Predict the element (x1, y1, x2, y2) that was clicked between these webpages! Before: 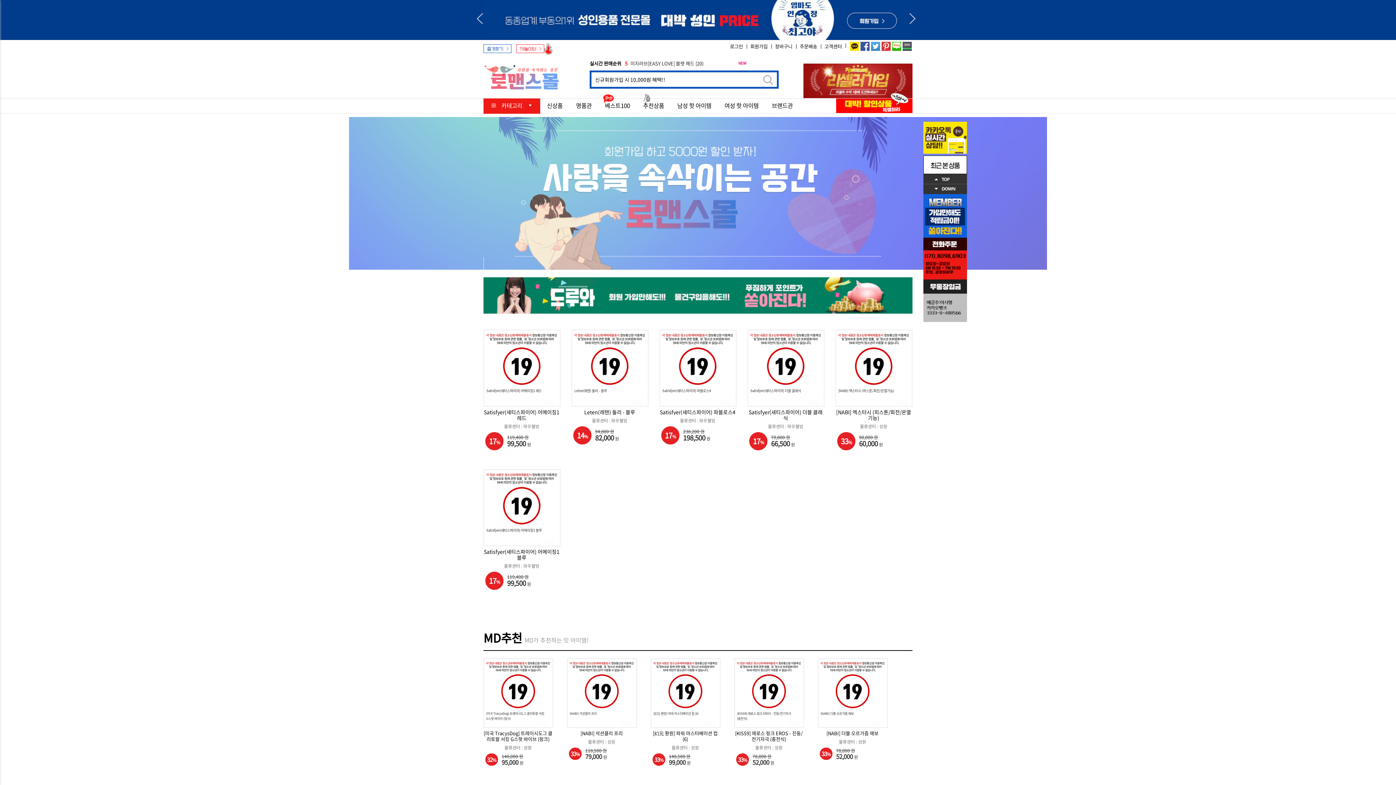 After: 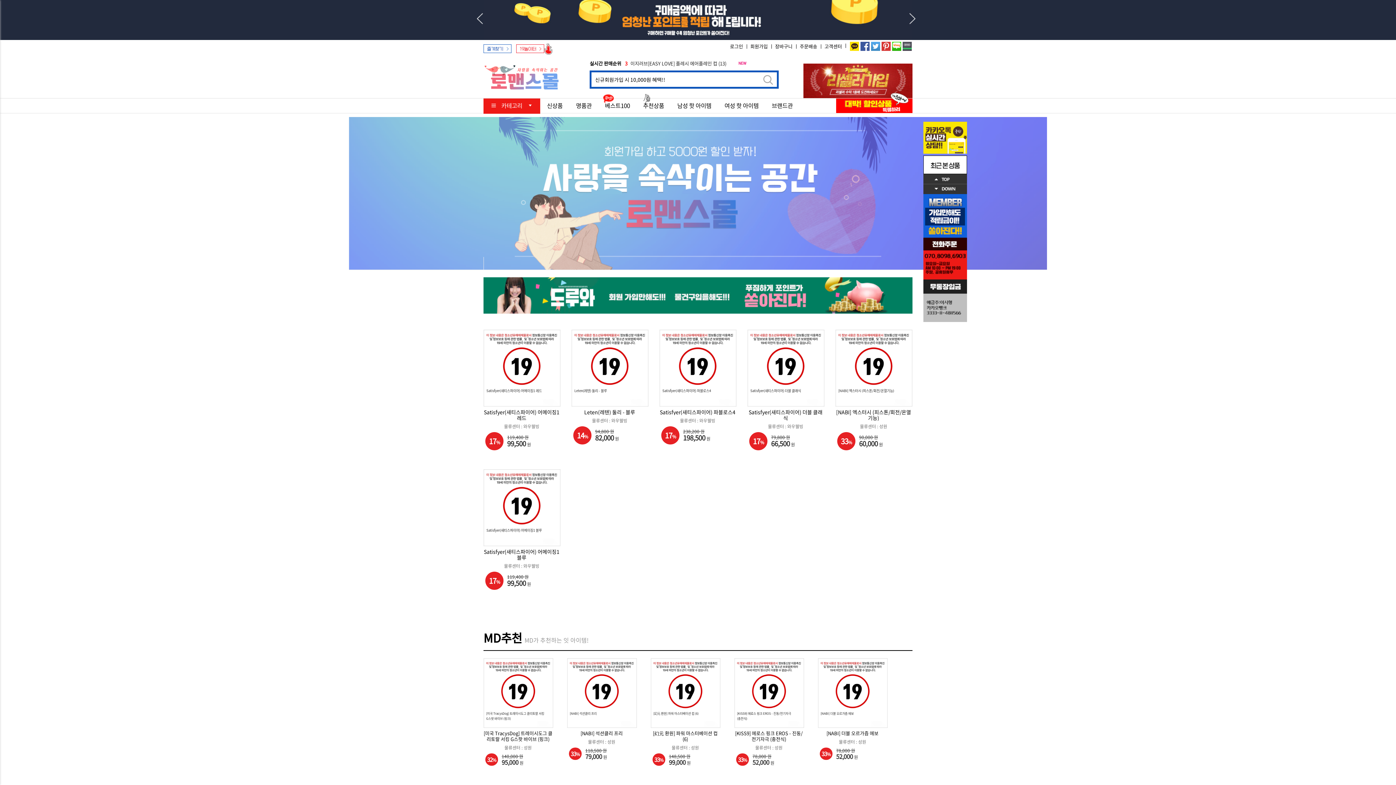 Action: bbox: (923, 175, 967, 181)